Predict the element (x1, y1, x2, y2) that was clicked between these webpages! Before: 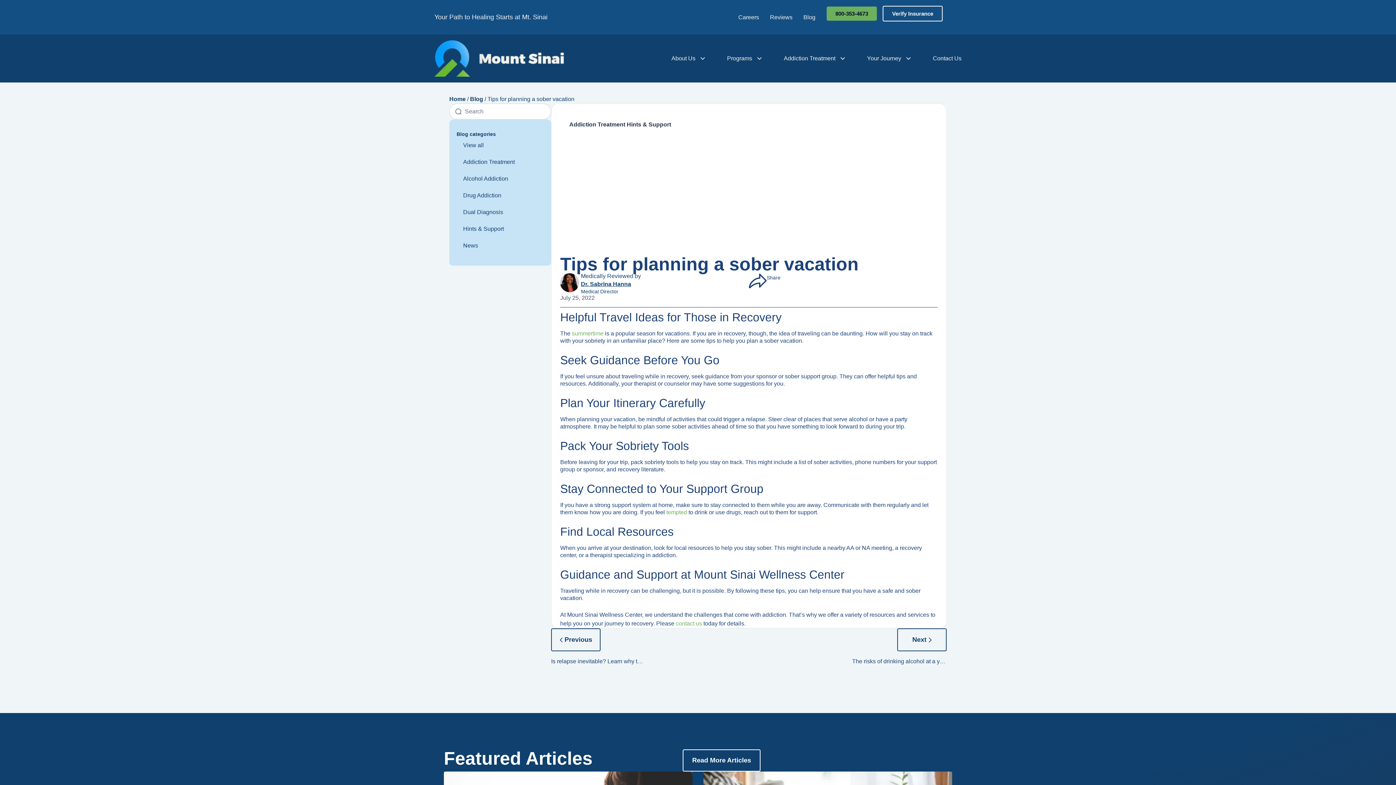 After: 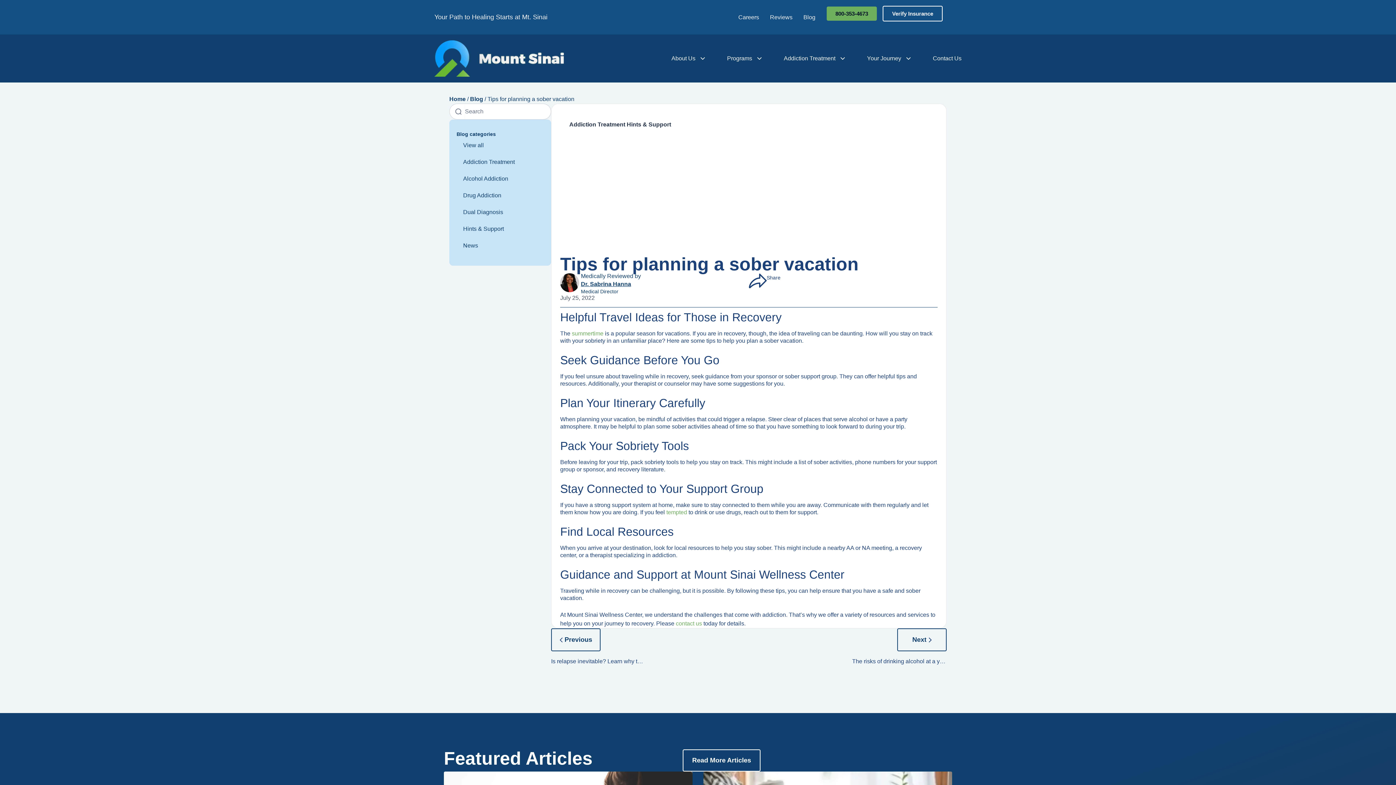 Action: bbox: (572, 330, 603, 336) label: summertime